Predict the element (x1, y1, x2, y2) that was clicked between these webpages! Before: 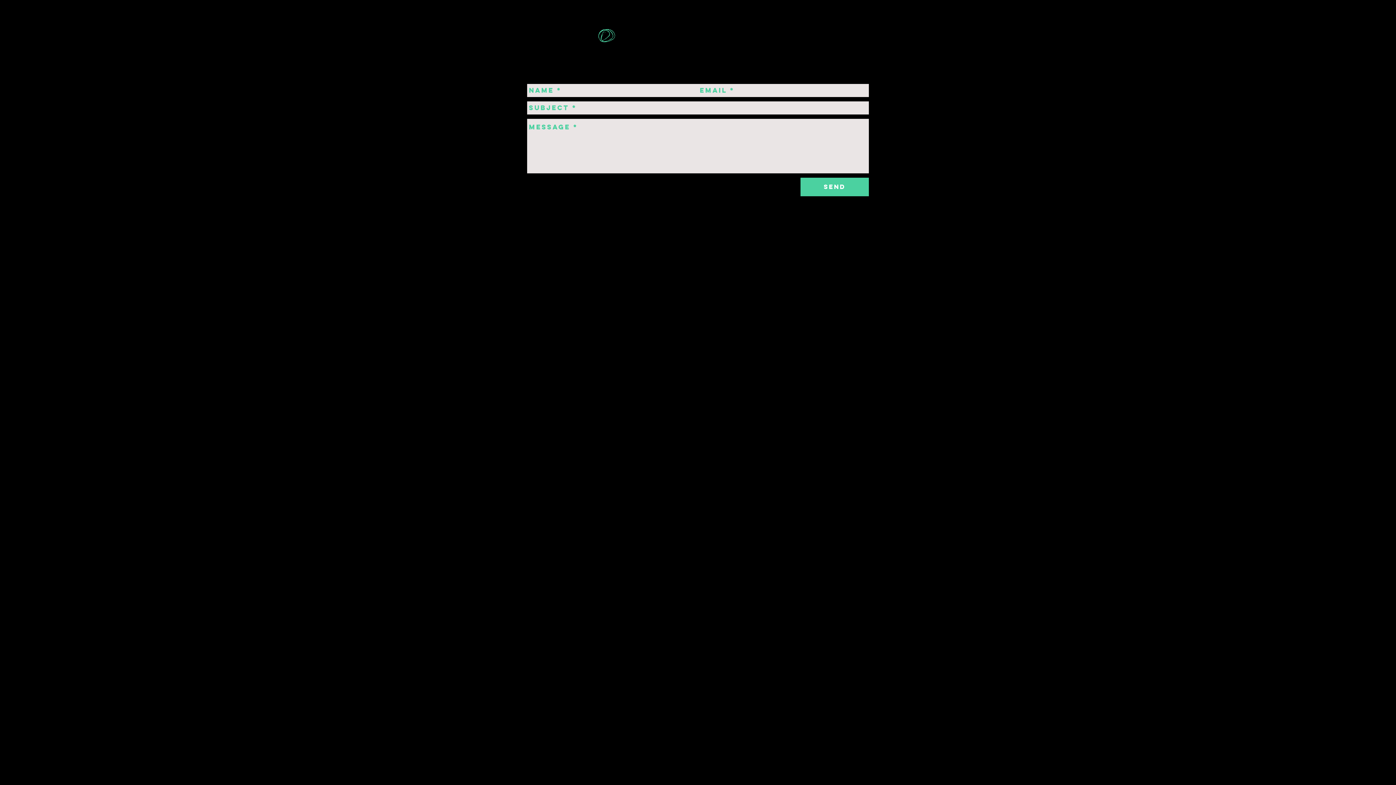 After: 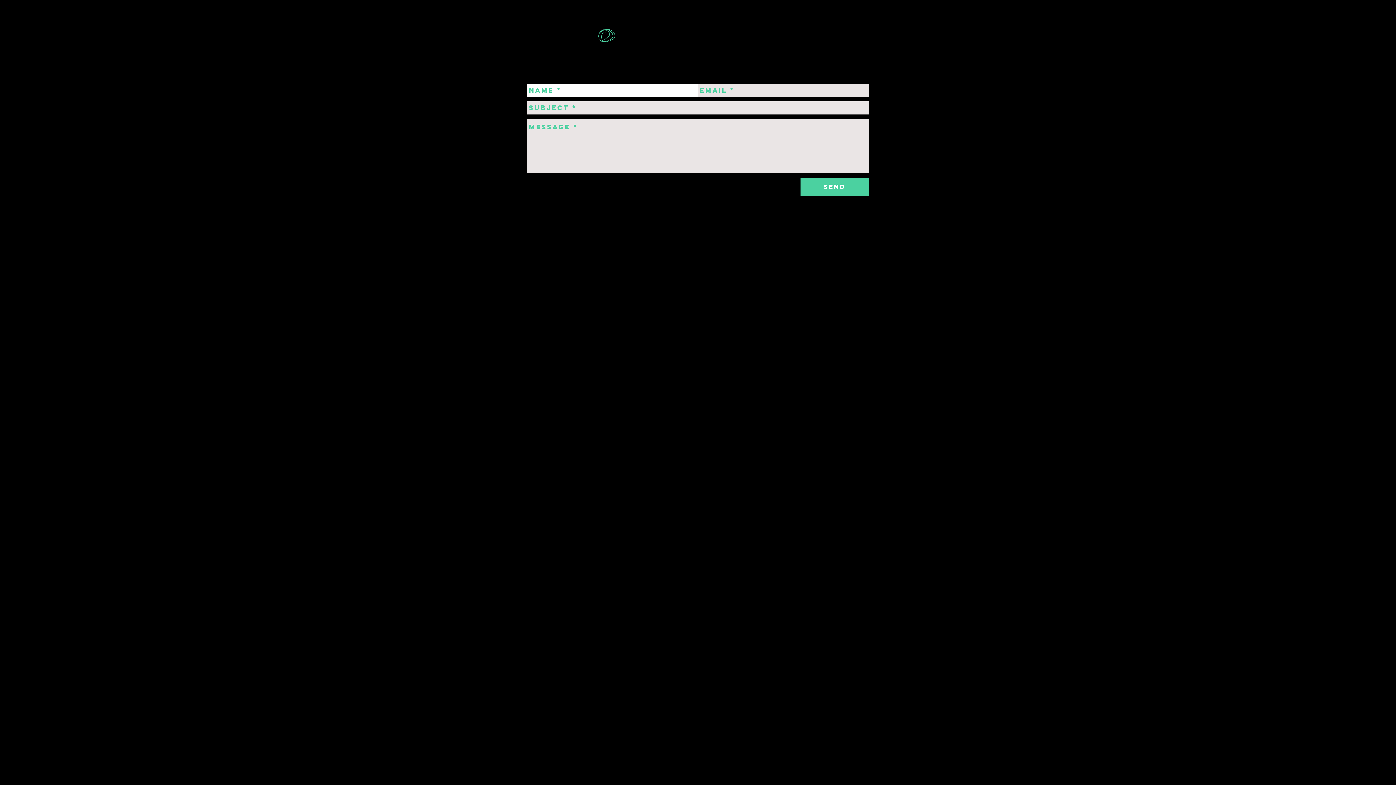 Action: label: Send bbox: (800, 177, 869, 196)